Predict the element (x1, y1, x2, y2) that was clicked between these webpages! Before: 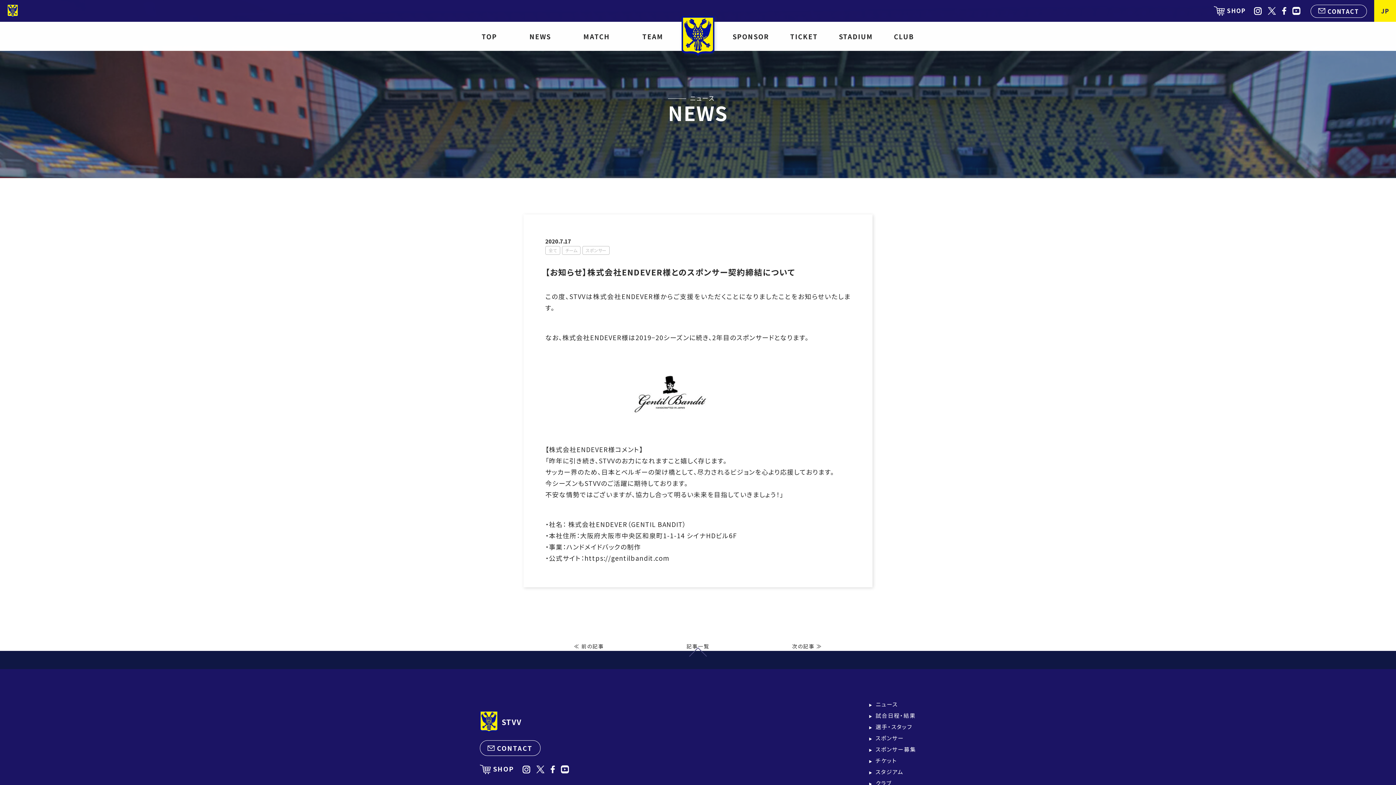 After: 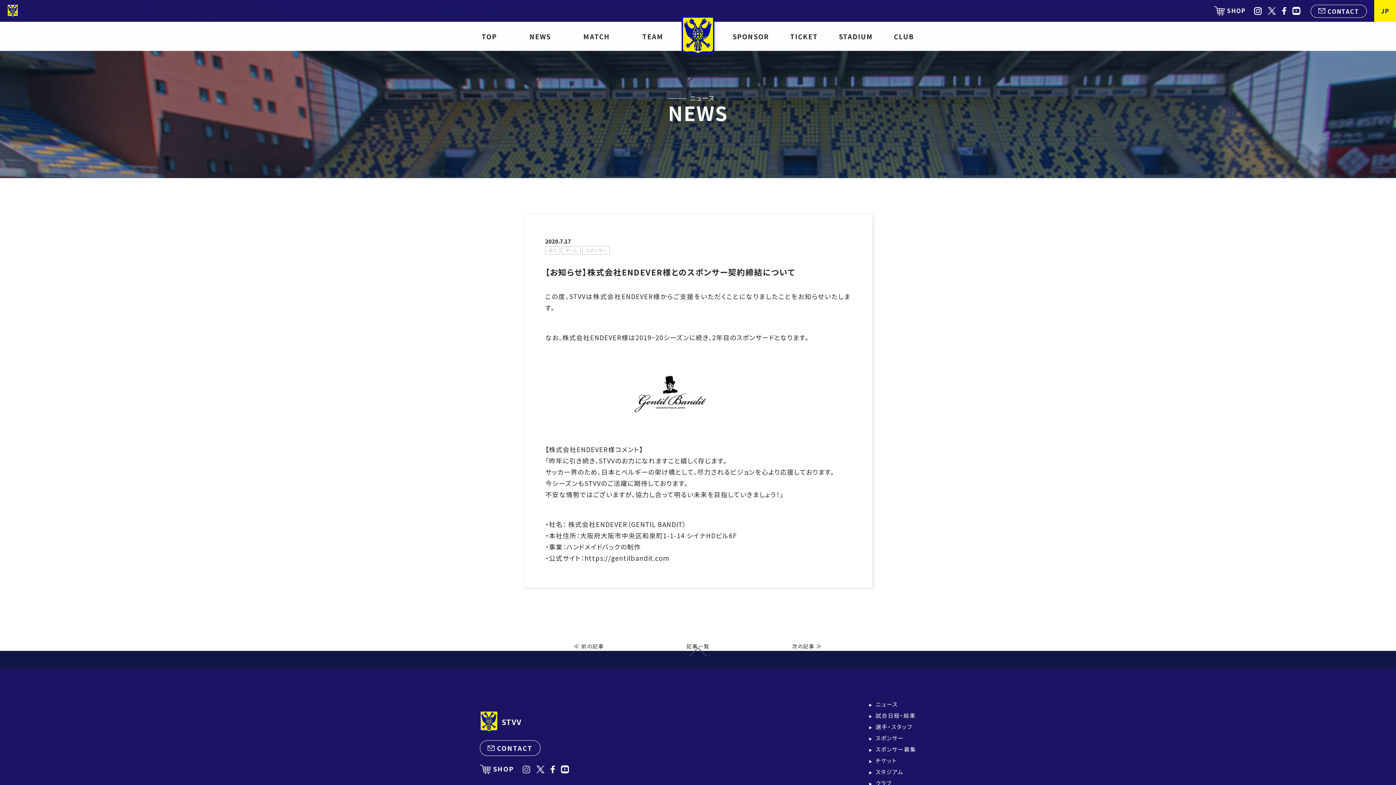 Action: bbox: (519, 765, 533, 773)